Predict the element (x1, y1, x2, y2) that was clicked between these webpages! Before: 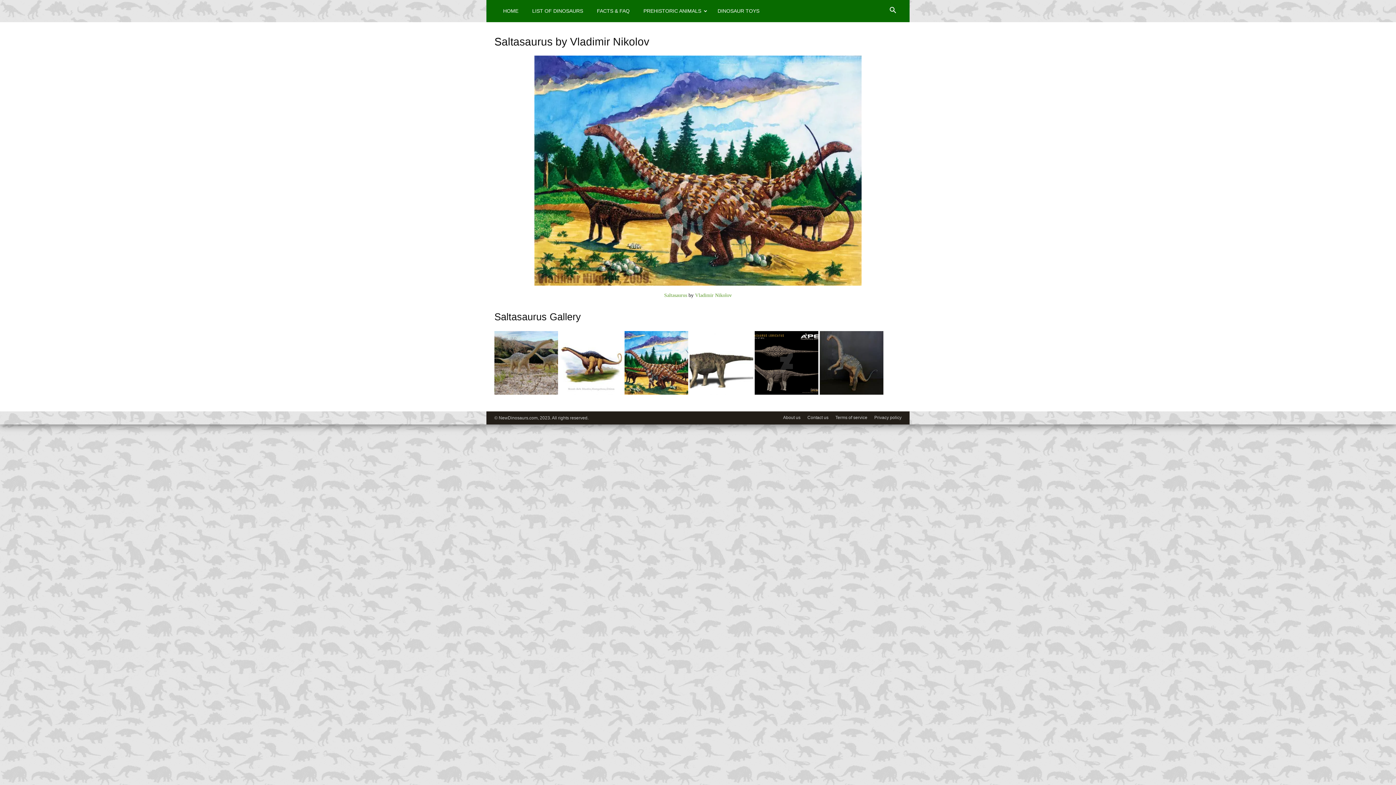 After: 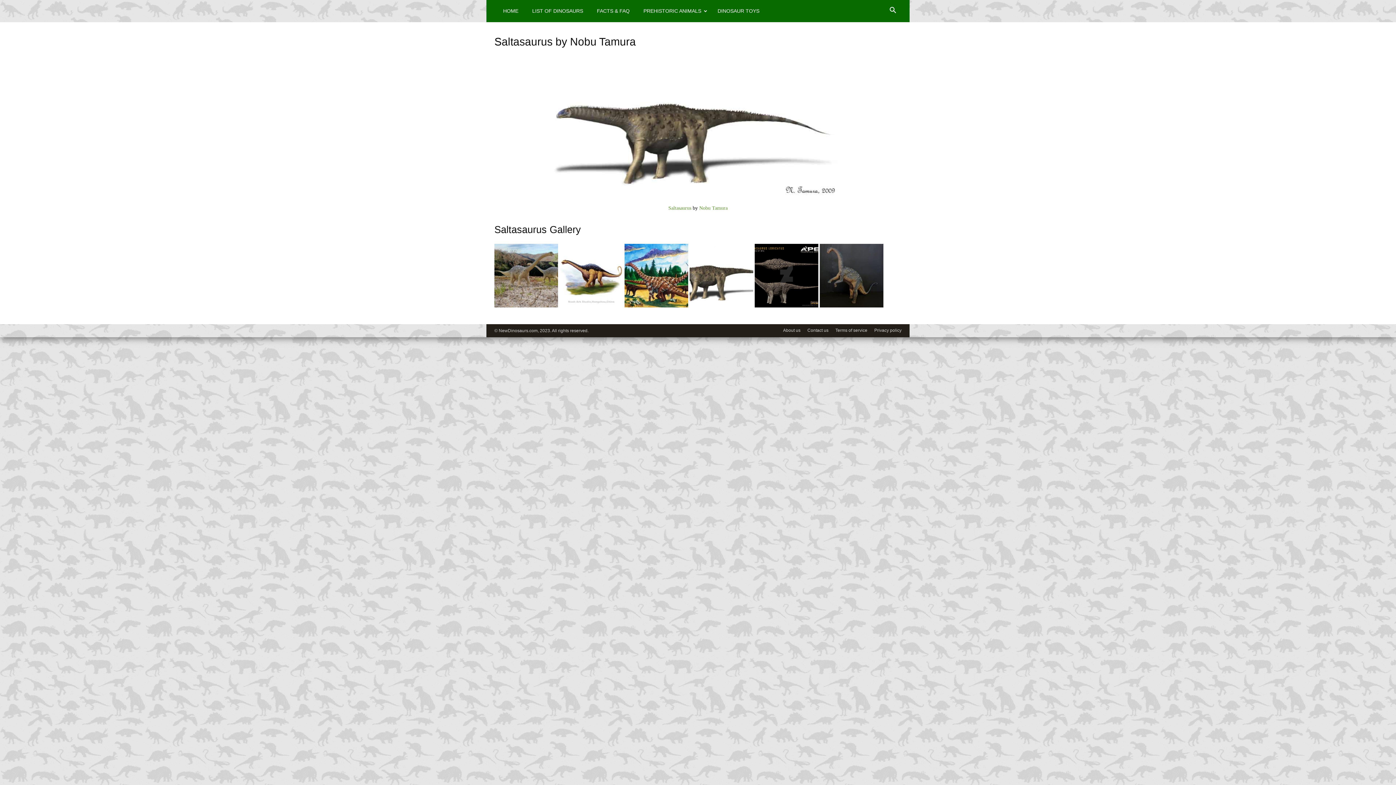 Action: bbox: (689, 390, 753, 396)